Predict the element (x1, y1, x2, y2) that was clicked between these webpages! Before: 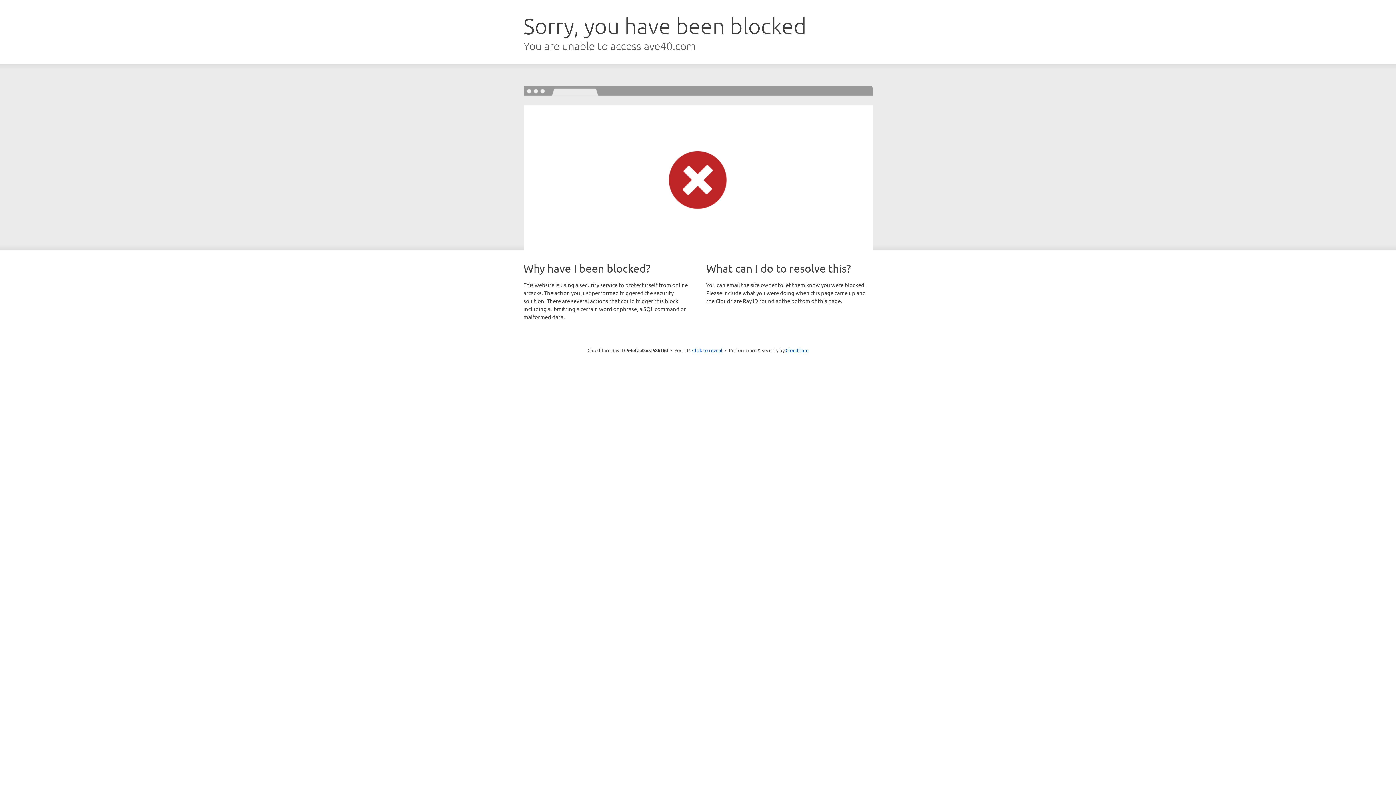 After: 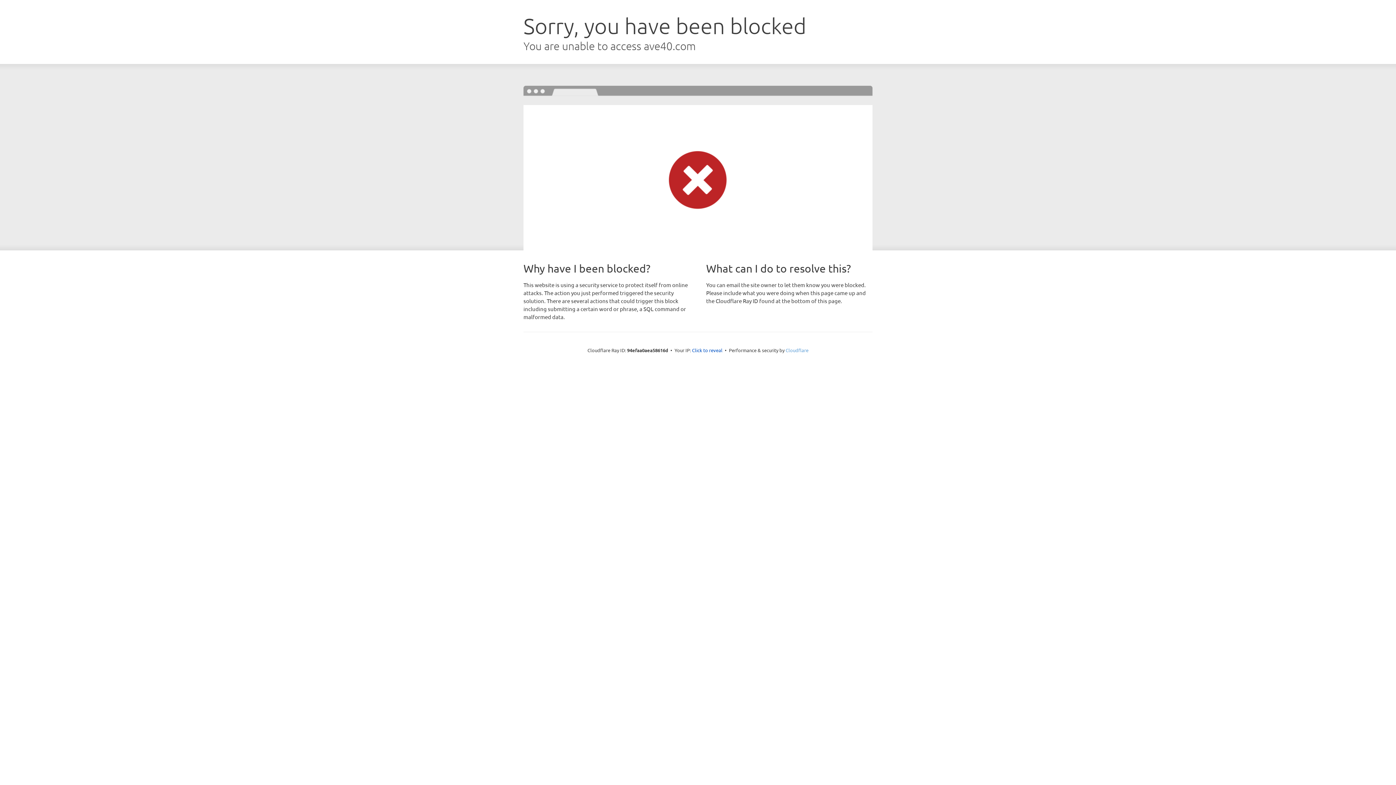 Action: label: Cloudflare bbox: (785, 347, 808, 353)